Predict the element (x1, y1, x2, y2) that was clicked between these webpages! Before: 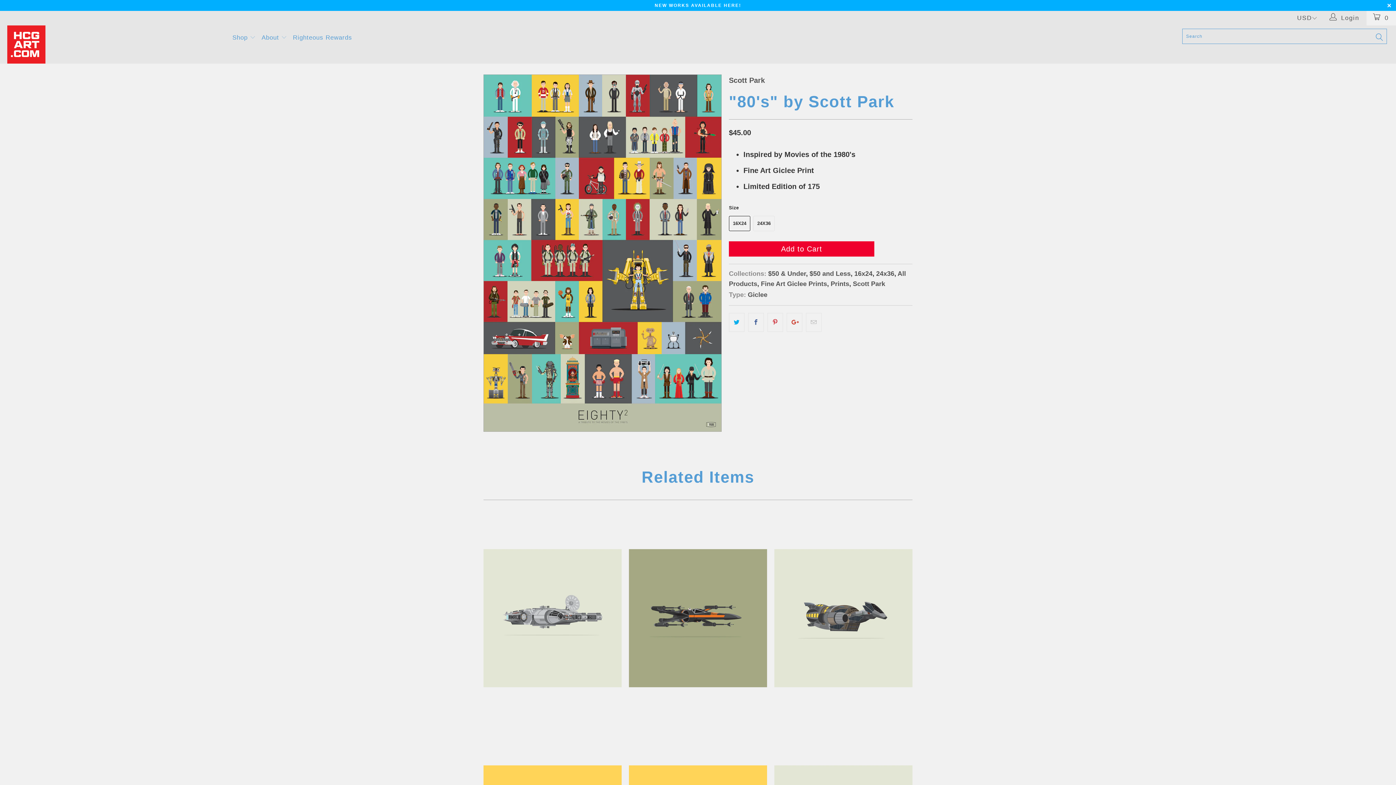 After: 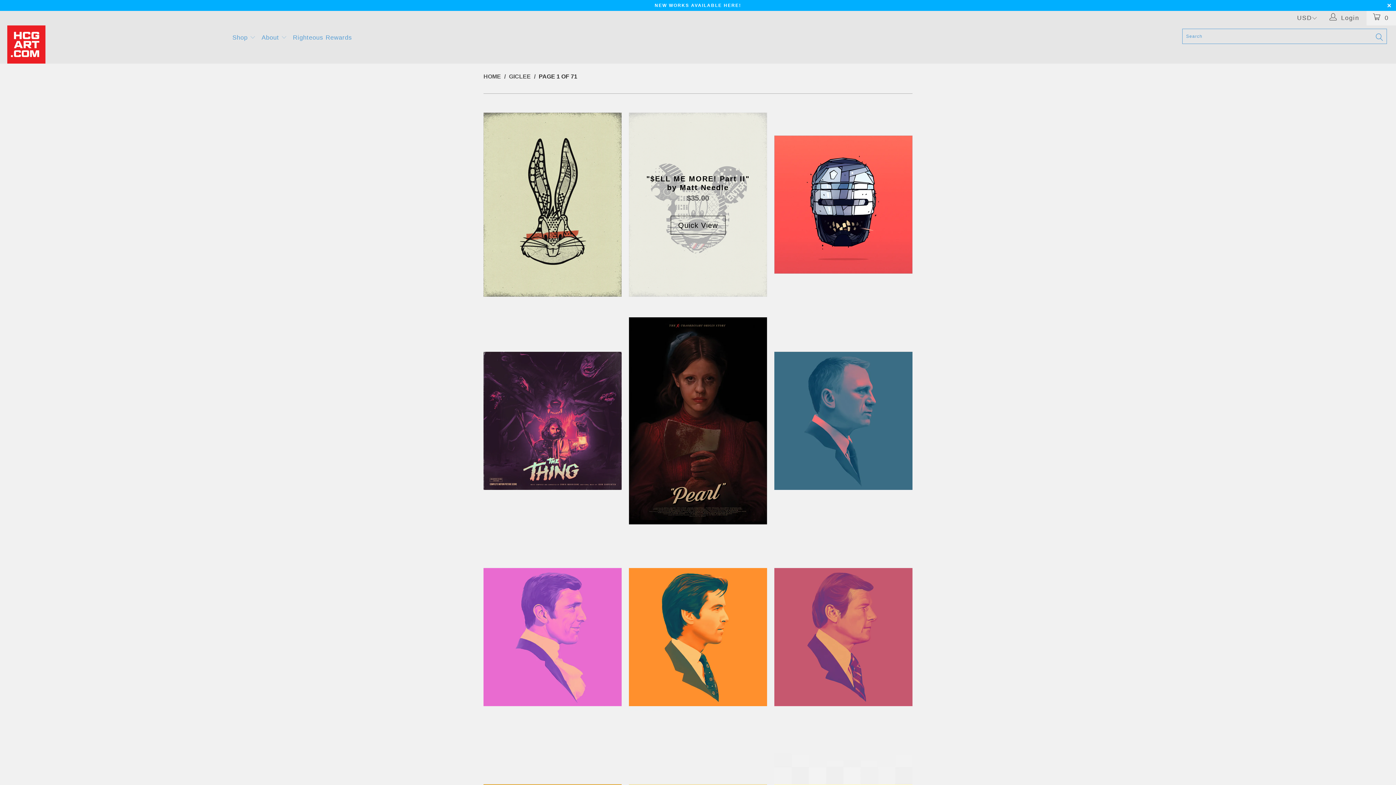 Action: bbox: (748, 291, 767, 298) label: Giclee